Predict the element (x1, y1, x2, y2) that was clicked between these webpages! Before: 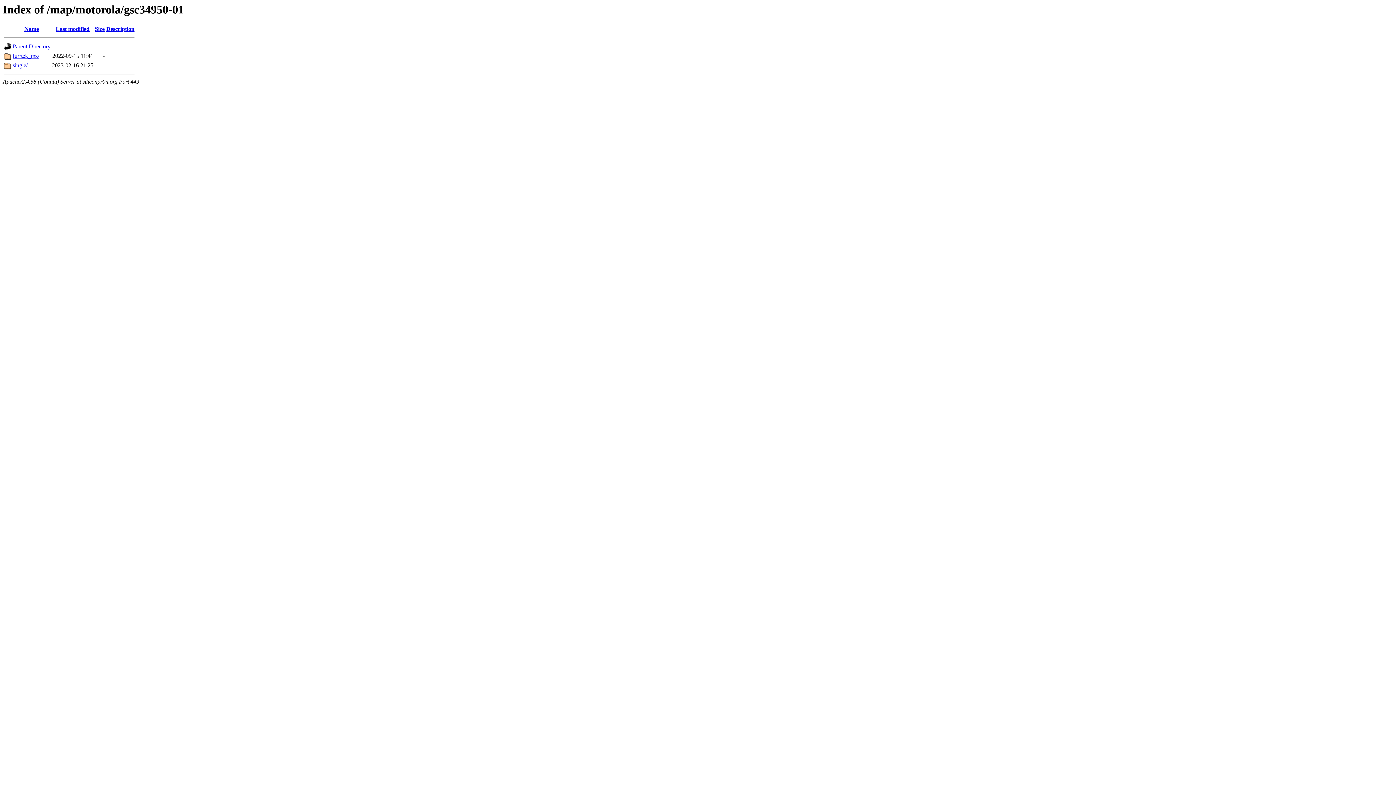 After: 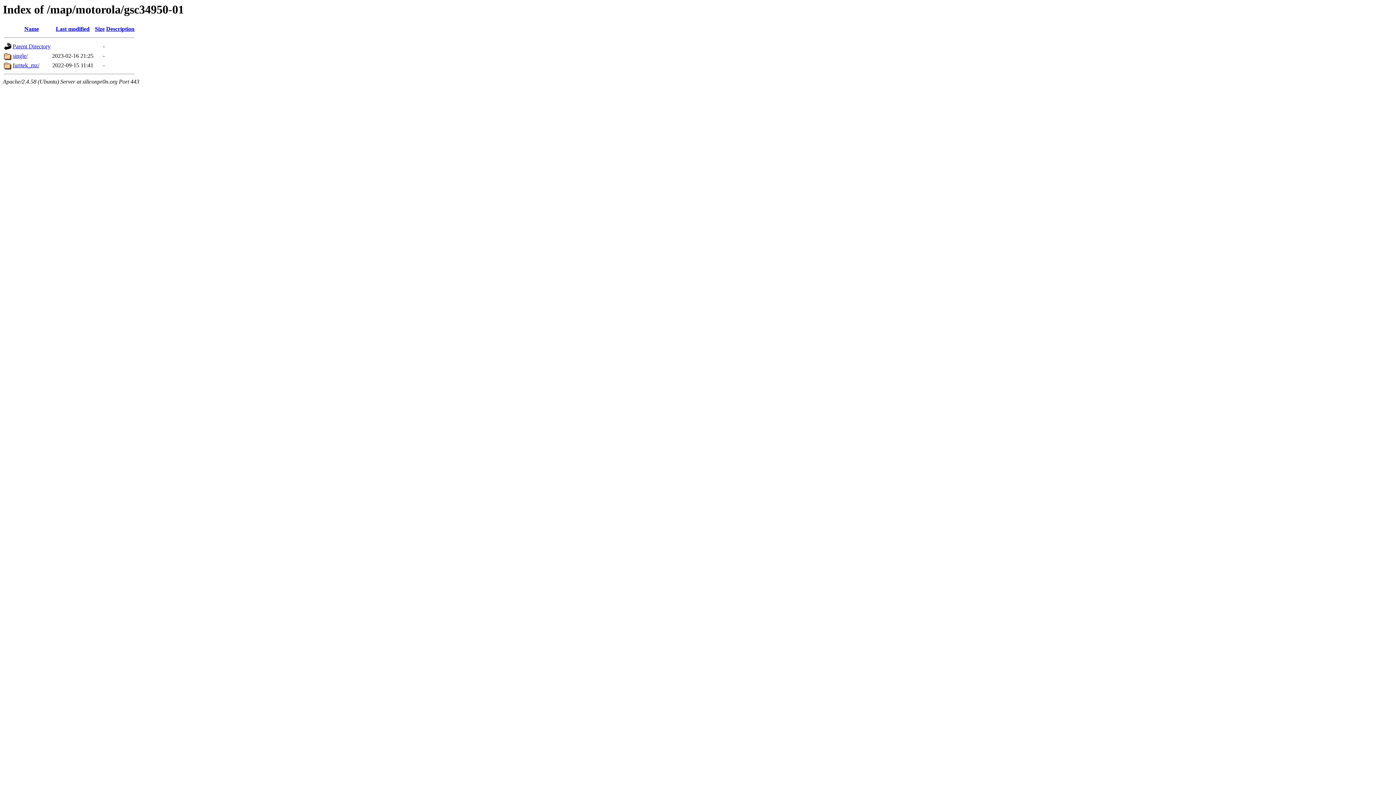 Action: bbox: (24, 25, 38, 32) label: Name